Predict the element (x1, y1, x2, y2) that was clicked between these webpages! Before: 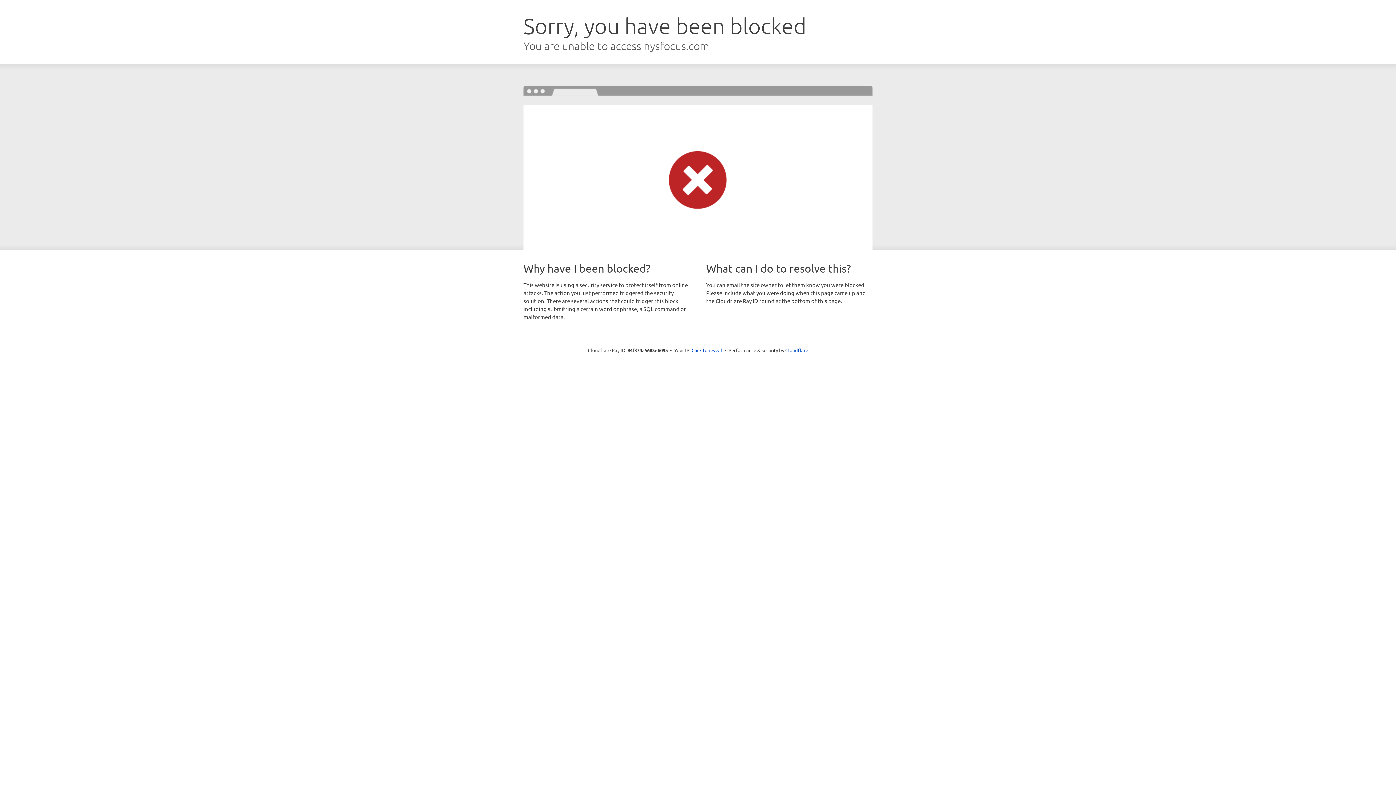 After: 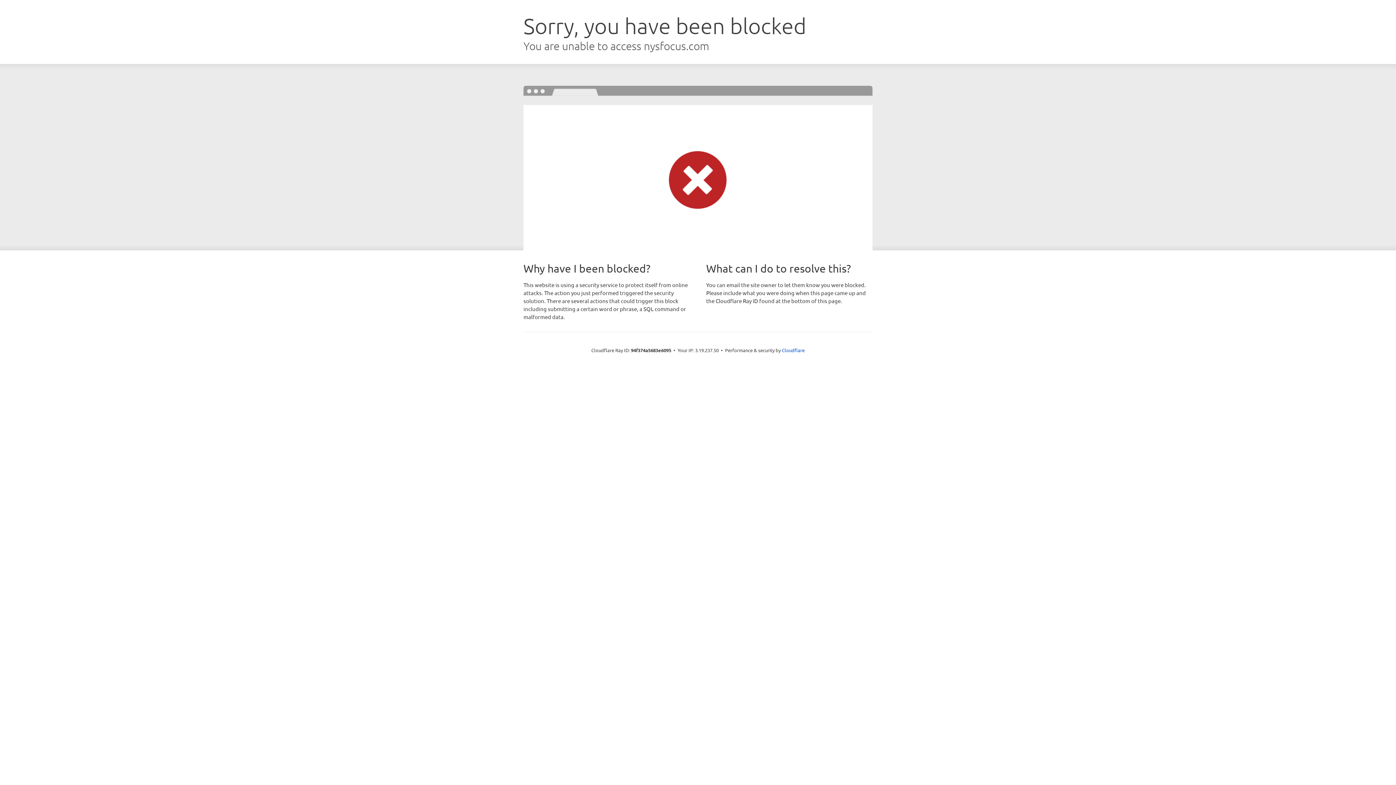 Action: label: Click to reveal bbox: (691, 346, 722, 353)